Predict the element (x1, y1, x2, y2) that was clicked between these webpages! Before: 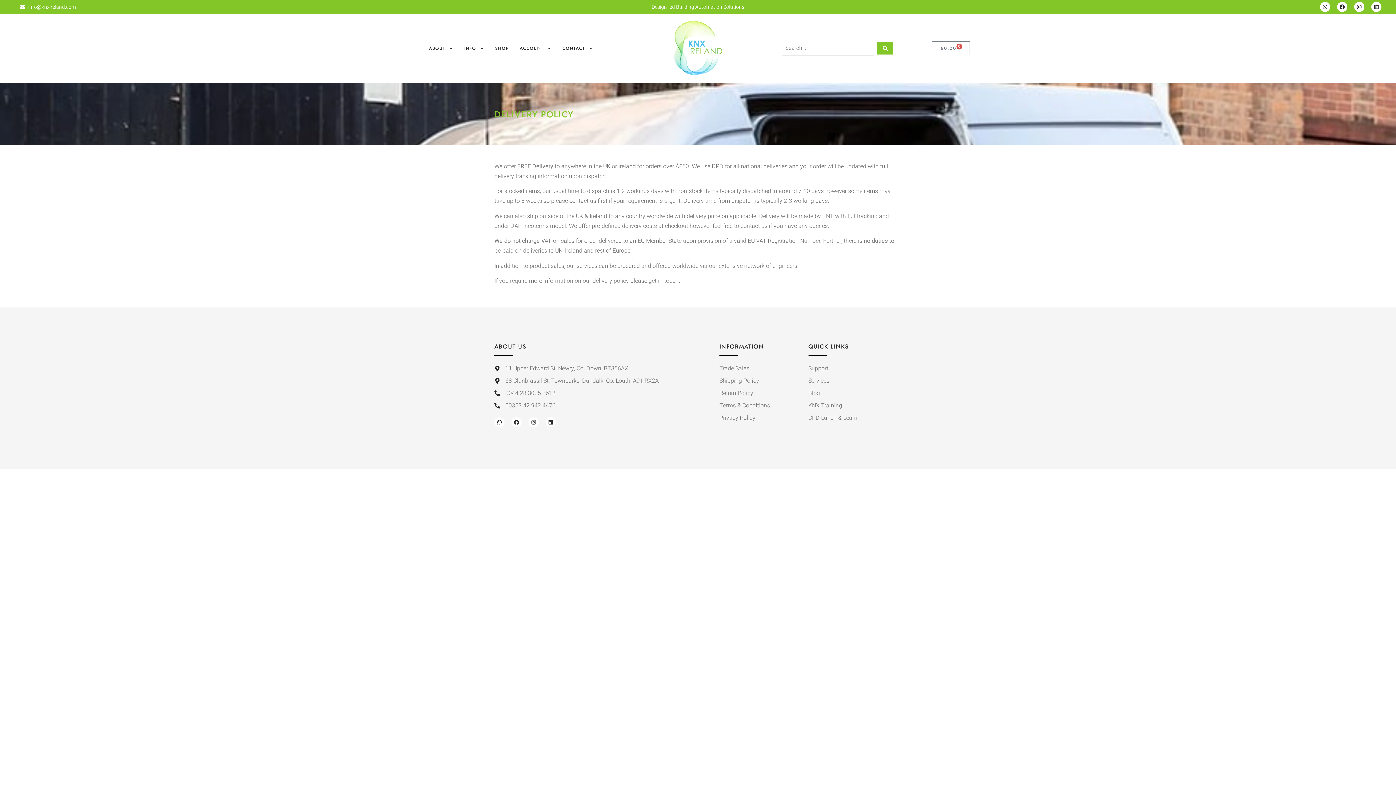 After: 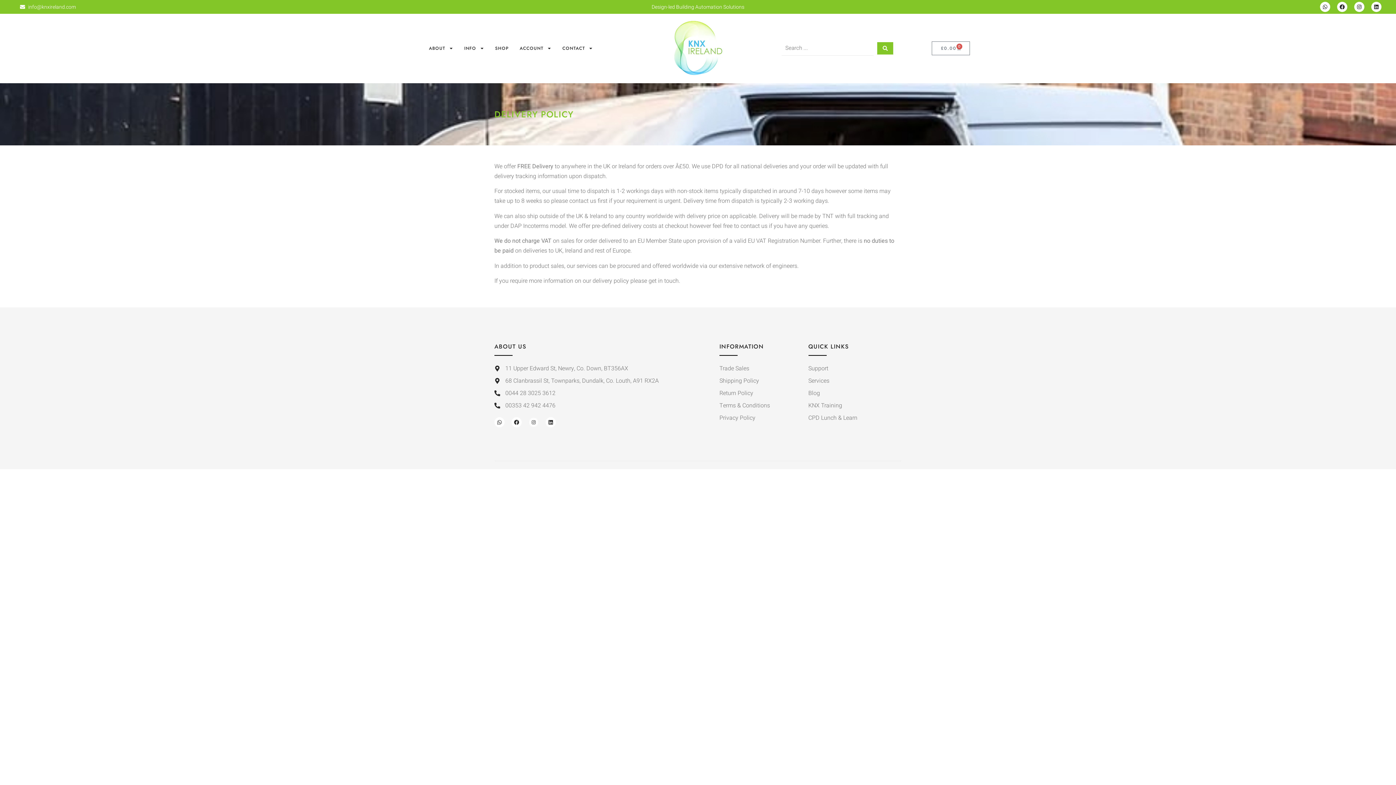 Action: bbox: (528, 417, 538, 427) label: Instagram